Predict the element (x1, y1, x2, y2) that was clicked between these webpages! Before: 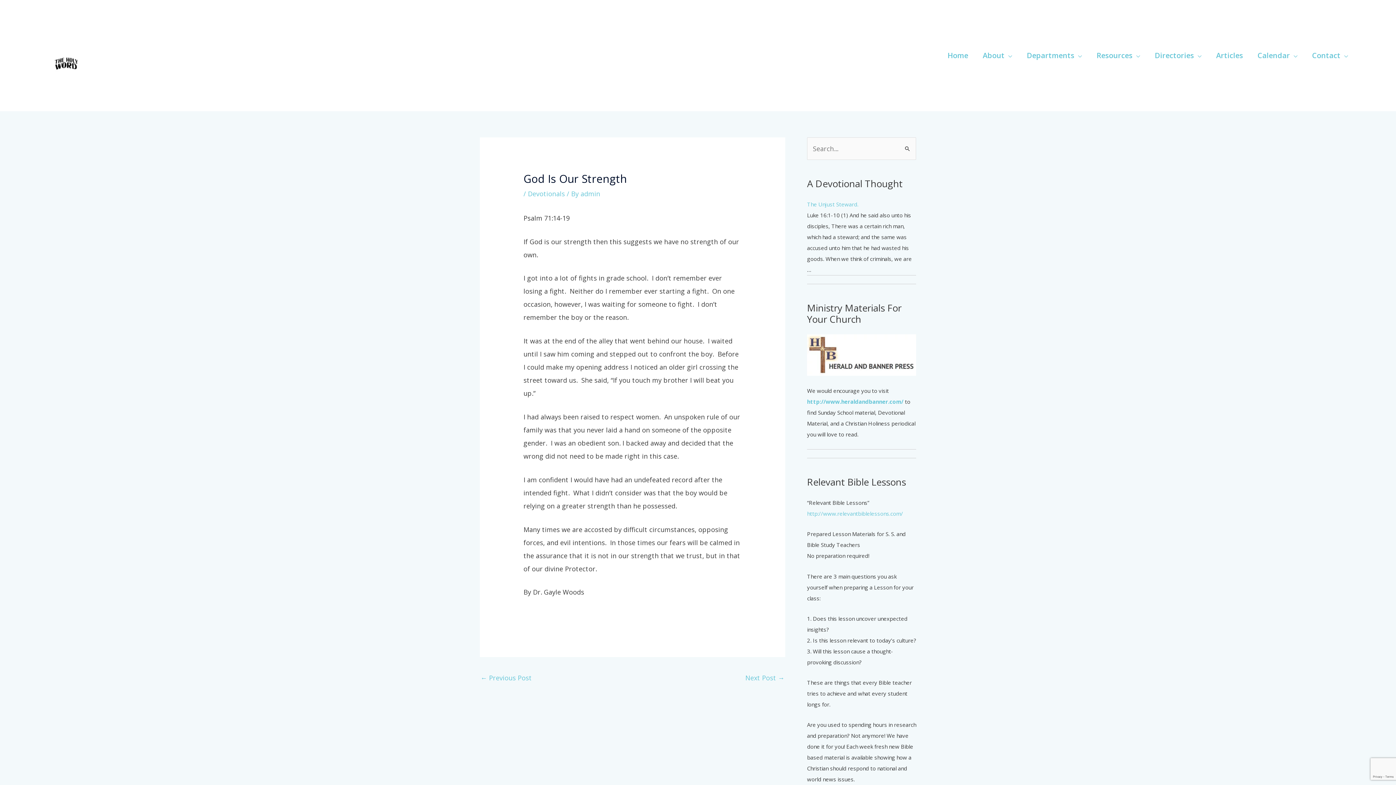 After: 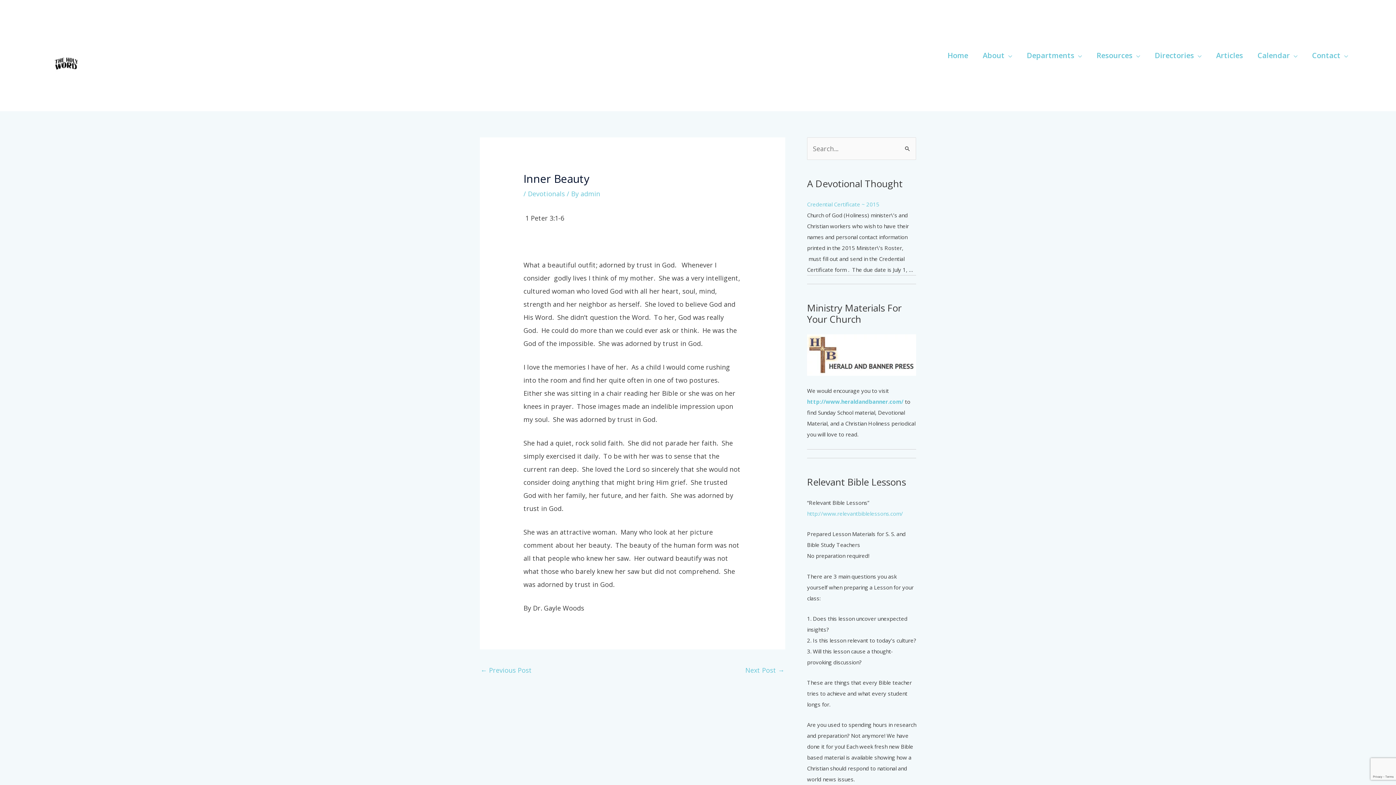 Action: label: Next Post → bbox: (745, 671, 784, 686)